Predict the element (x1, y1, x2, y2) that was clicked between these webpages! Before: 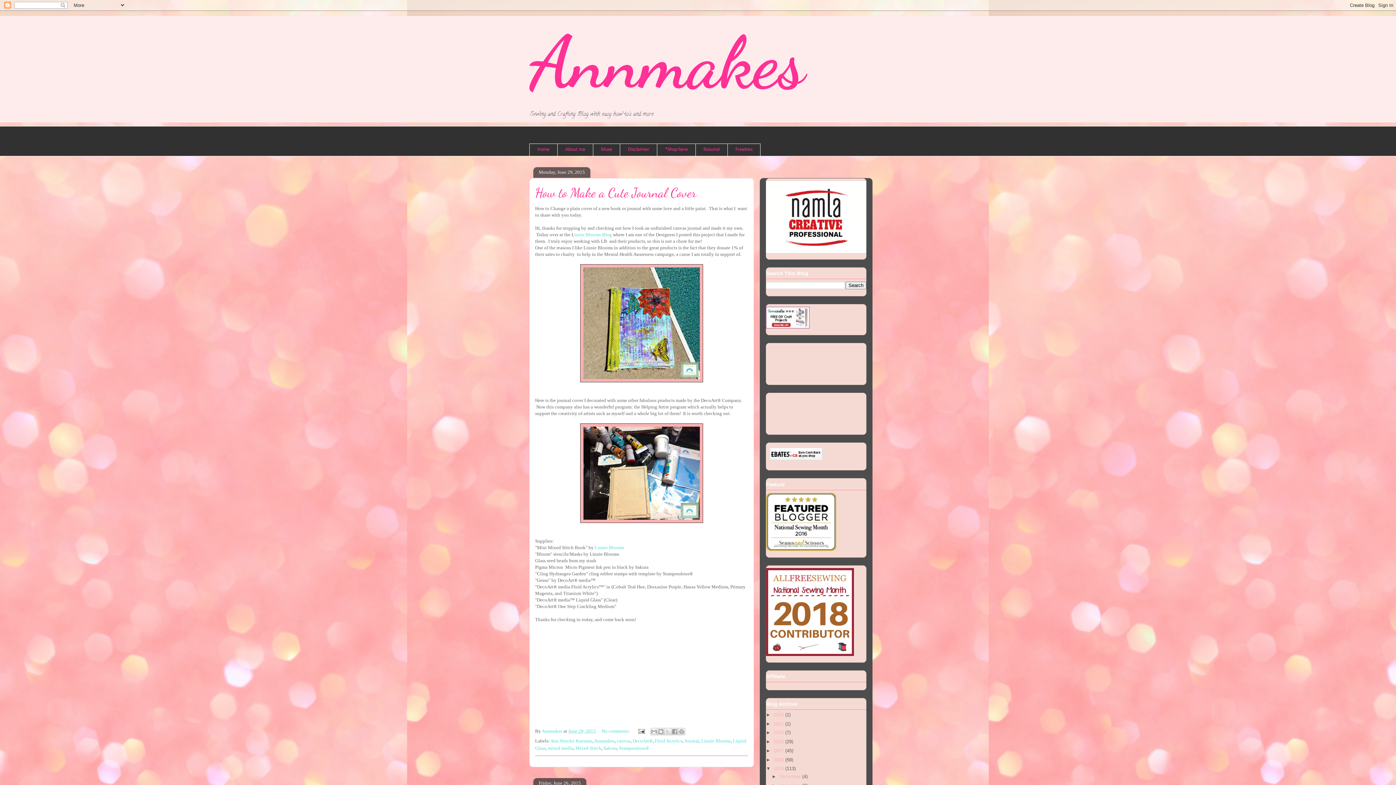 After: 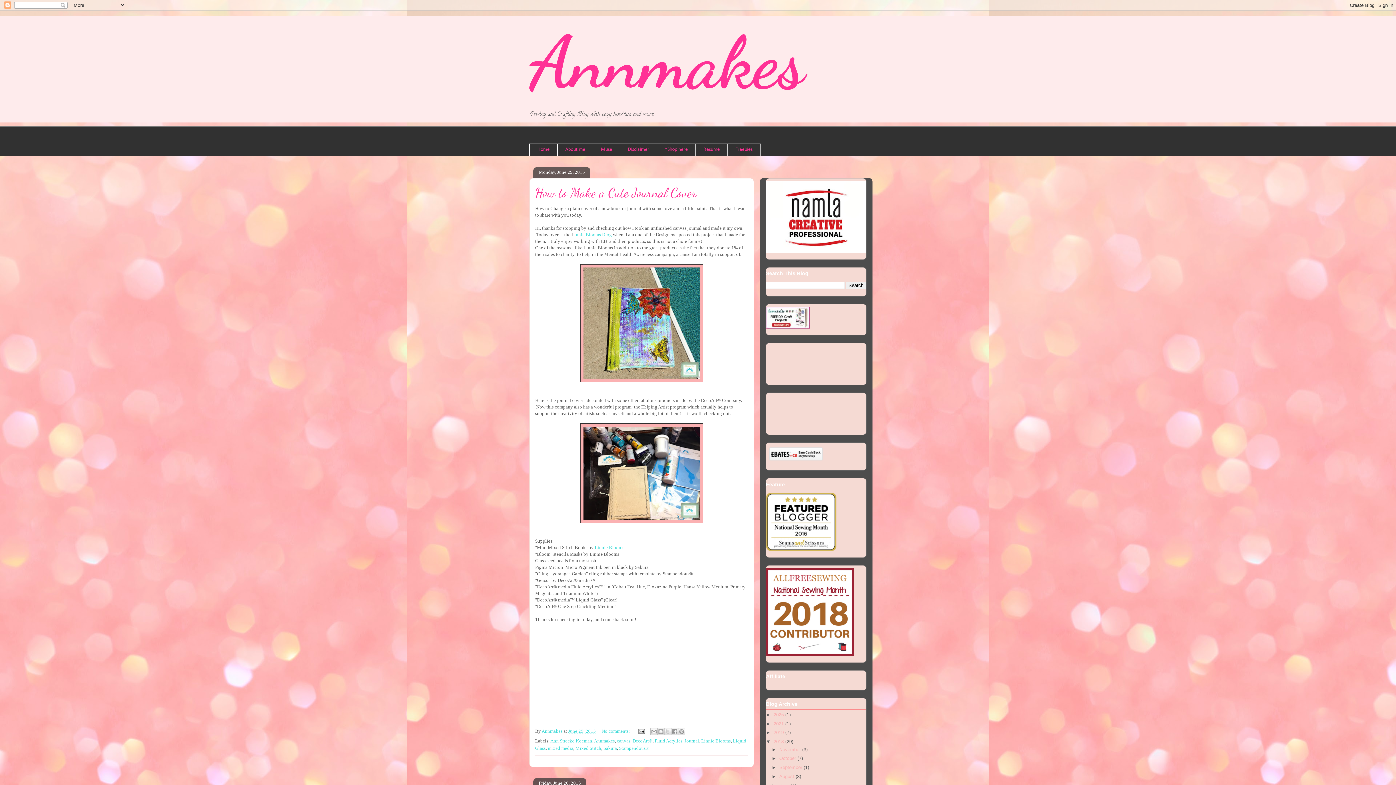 Action: bbox: (766, 739, 773, 744) label: ►  